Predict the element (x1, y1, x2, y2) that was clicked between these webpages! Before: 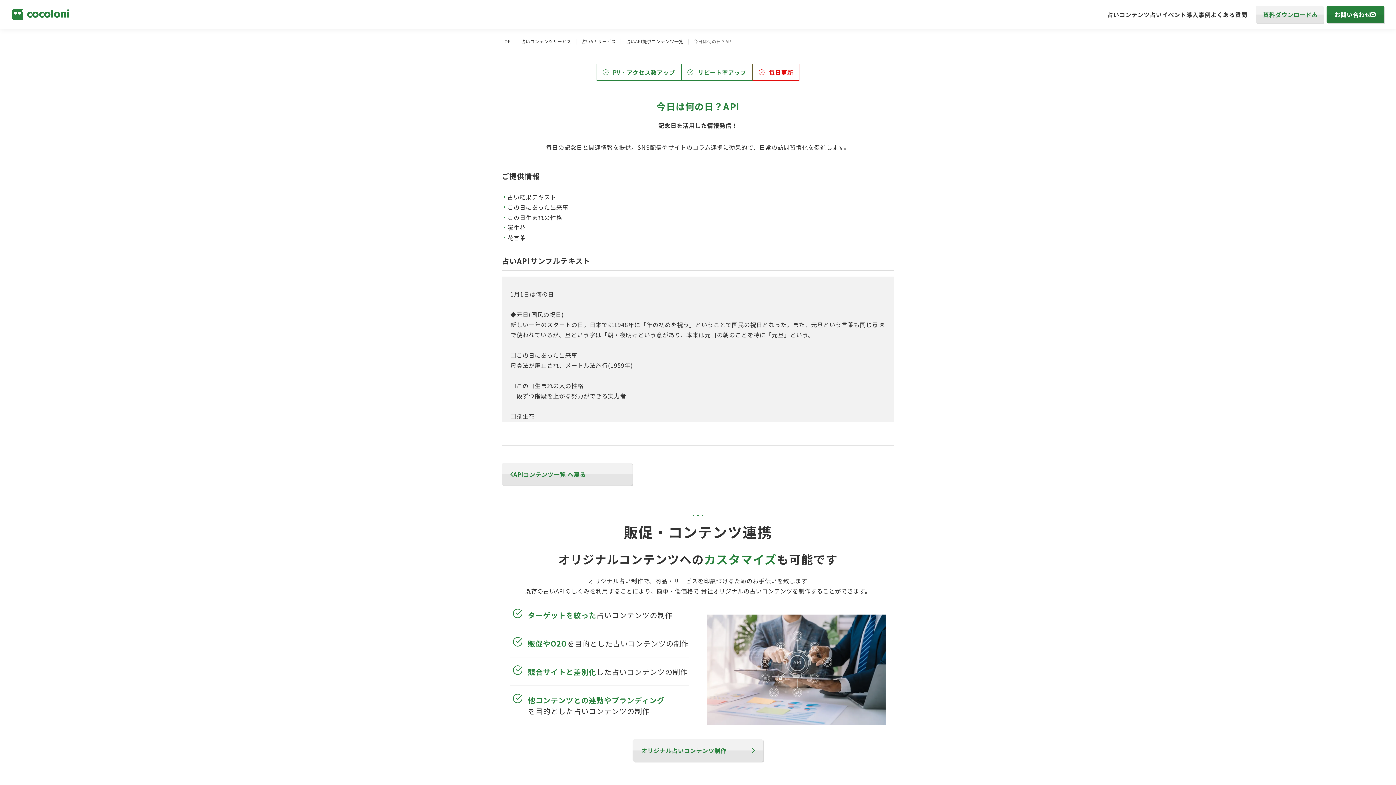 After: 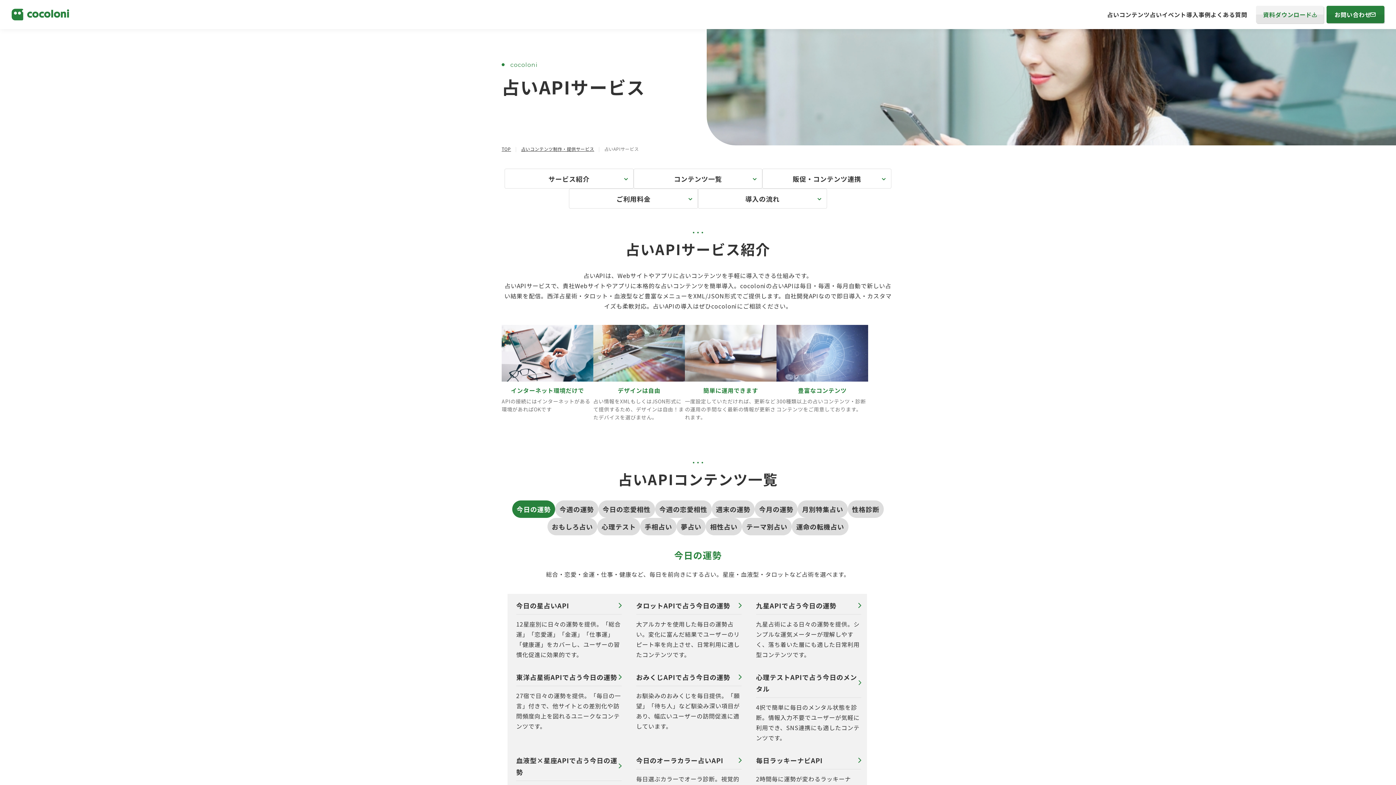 Action: bbox: (501, 463, 632, 485) label: APIコンテンツ一覧 へ戻る